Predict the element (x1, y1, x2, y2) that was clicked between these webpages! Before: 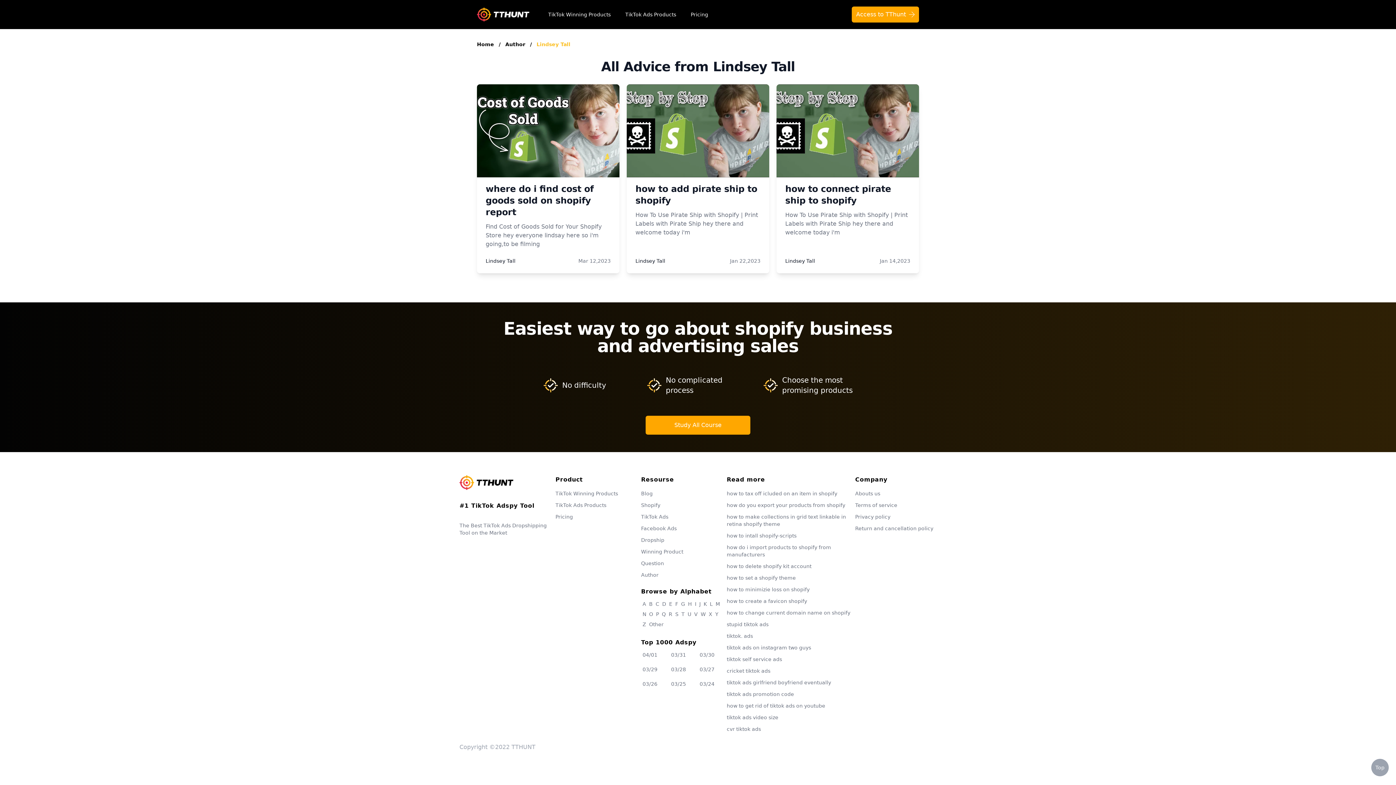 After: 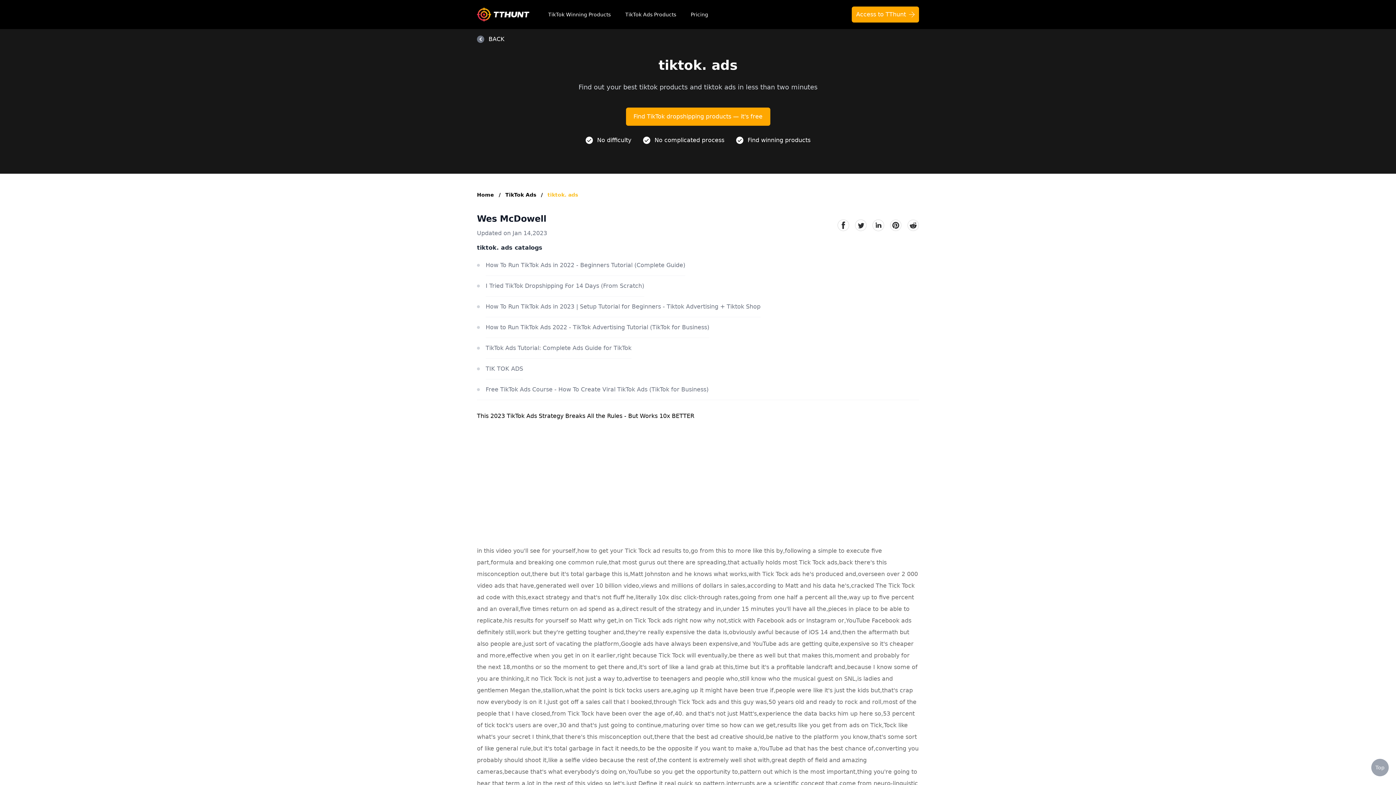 Action: label: tiktok. ads bbox: (726, 633, 753, 639)